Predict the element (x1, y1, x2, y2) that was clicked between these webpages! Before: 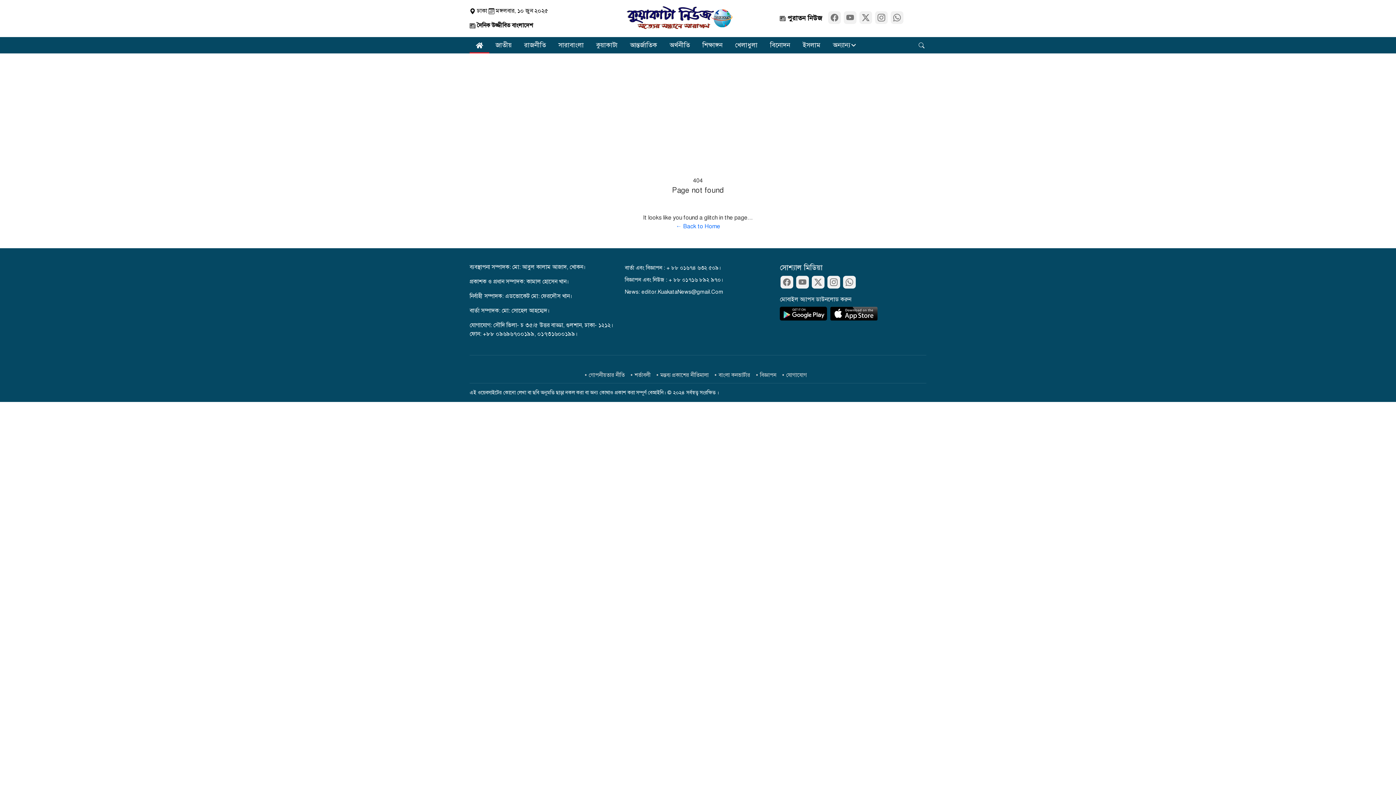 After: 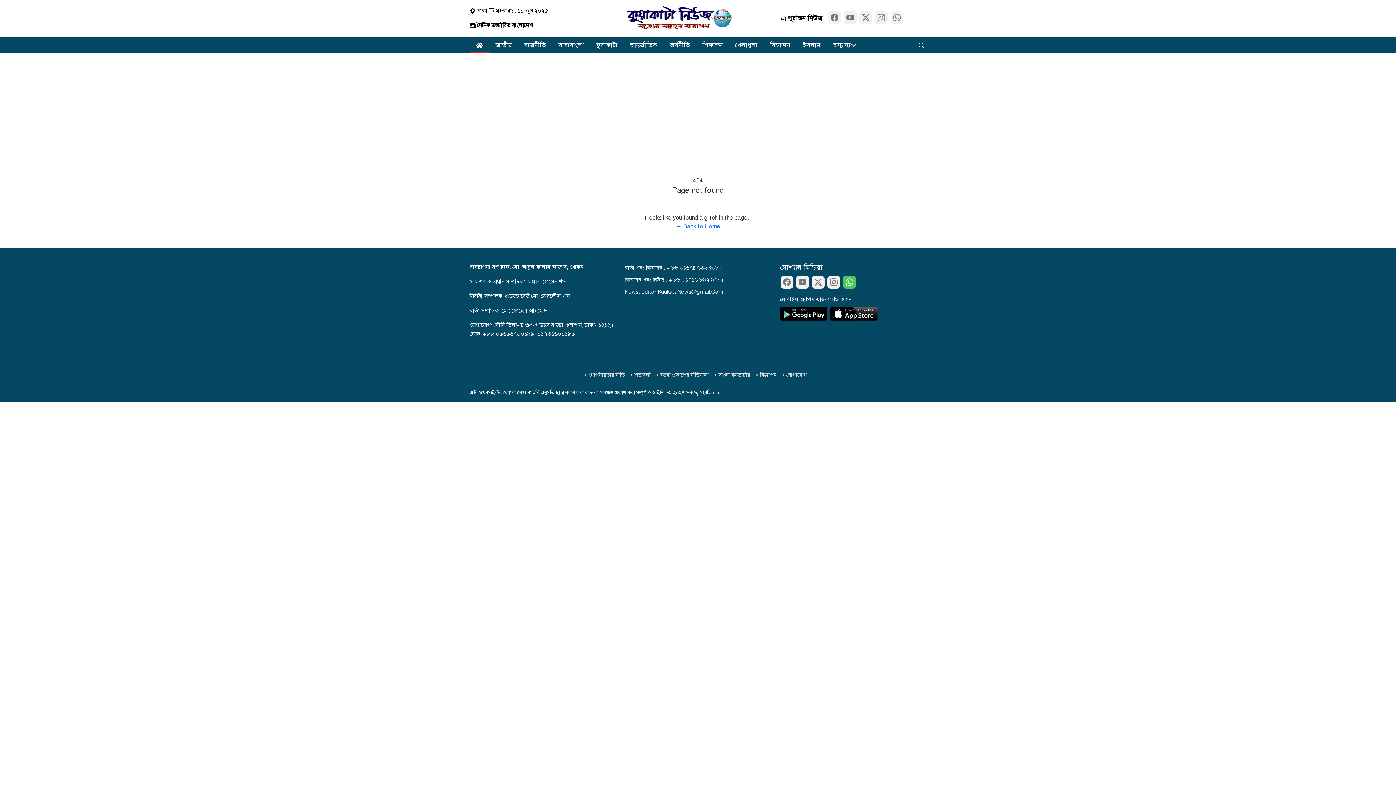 Action: bbox: (843, 275, 856, 288)